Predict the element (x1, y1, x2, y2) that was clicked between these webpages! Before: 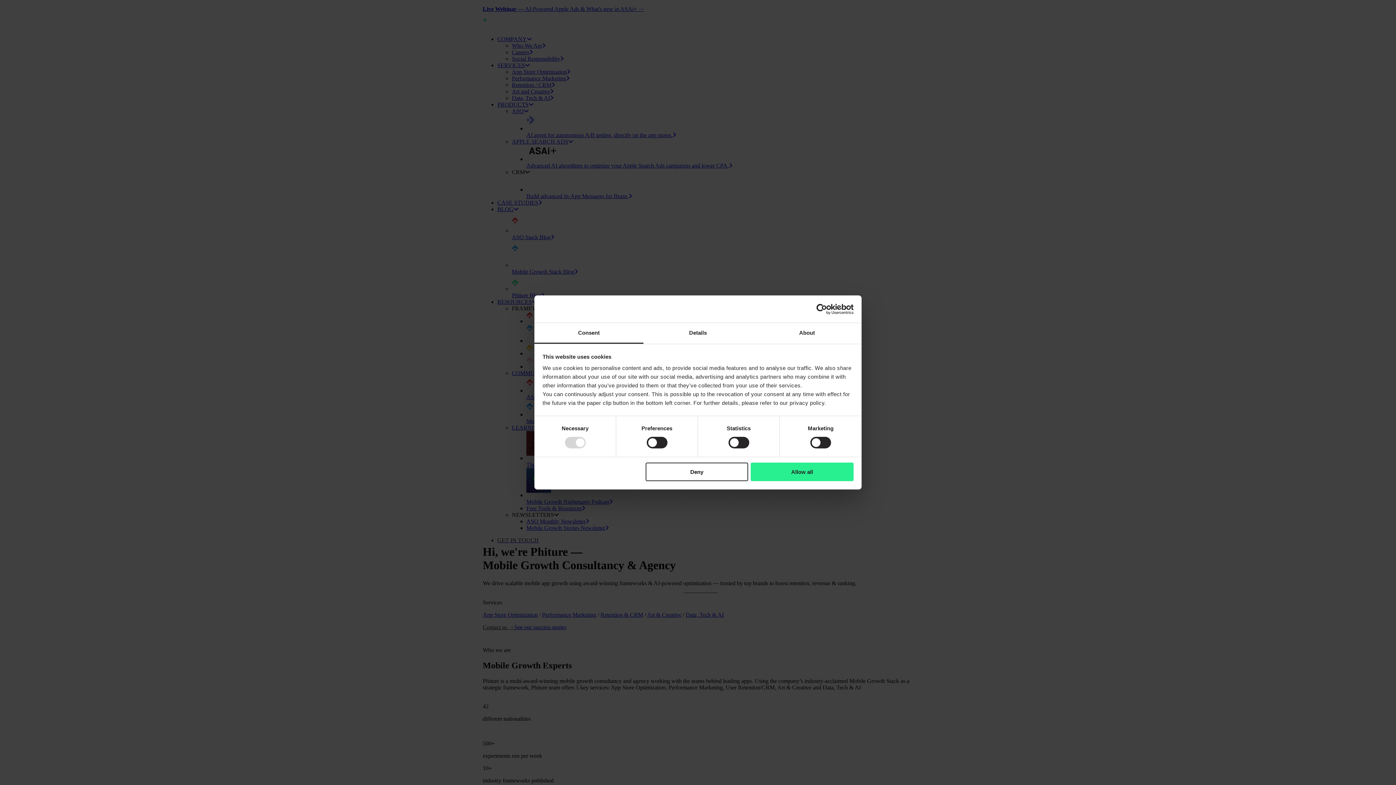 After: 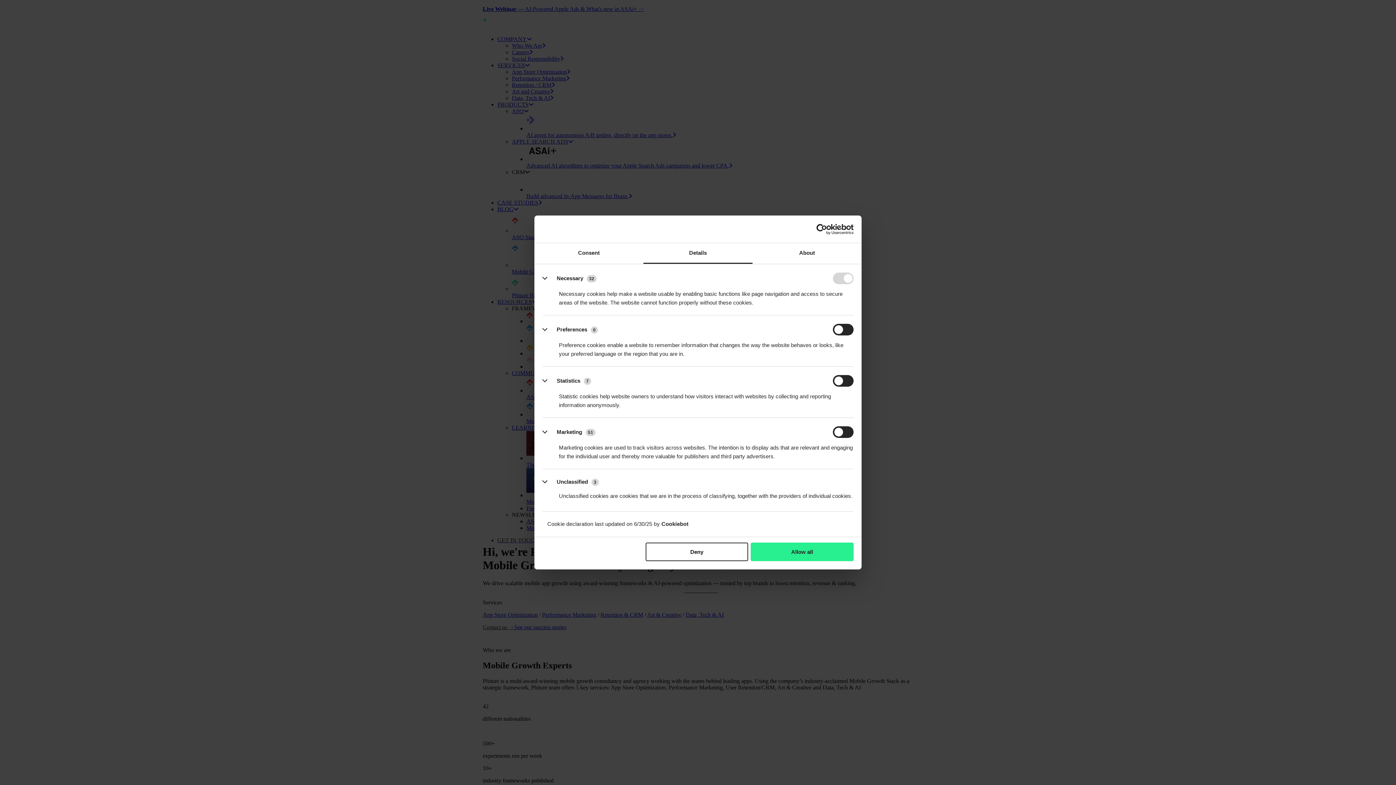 Action: bbox: (643, 323, 752, 343) label: Details